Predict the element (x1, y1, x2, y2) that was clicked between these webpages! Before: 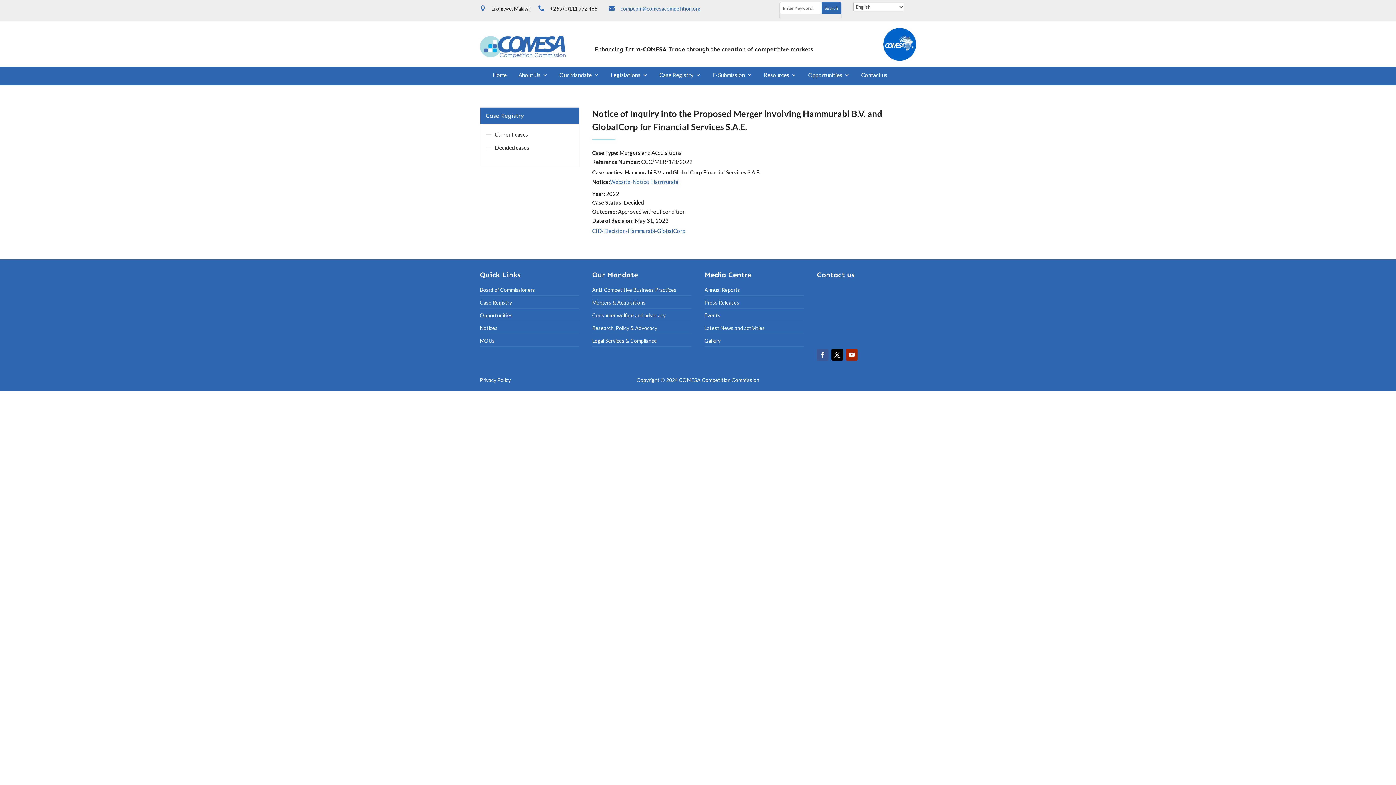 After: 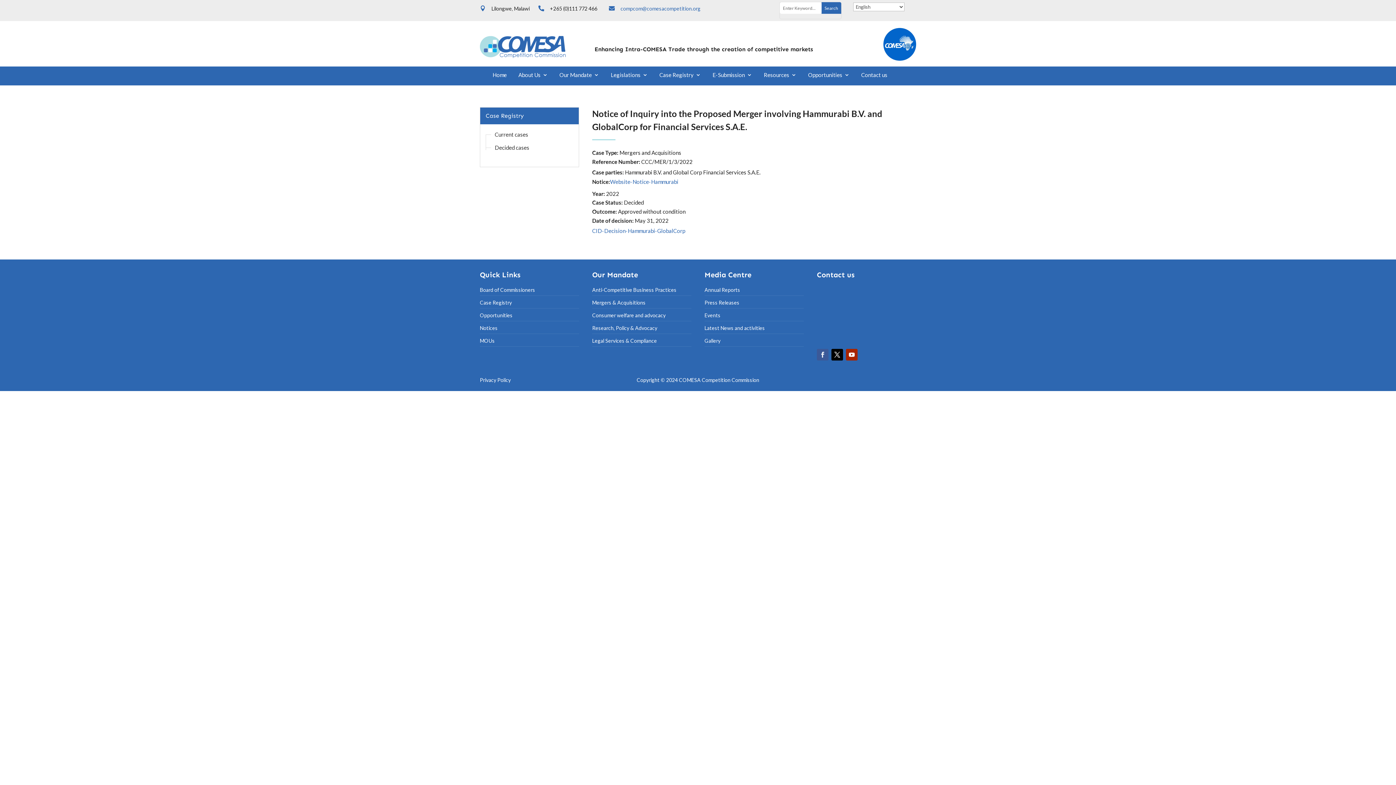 Action: bbox: (817, 349, 828, 360)